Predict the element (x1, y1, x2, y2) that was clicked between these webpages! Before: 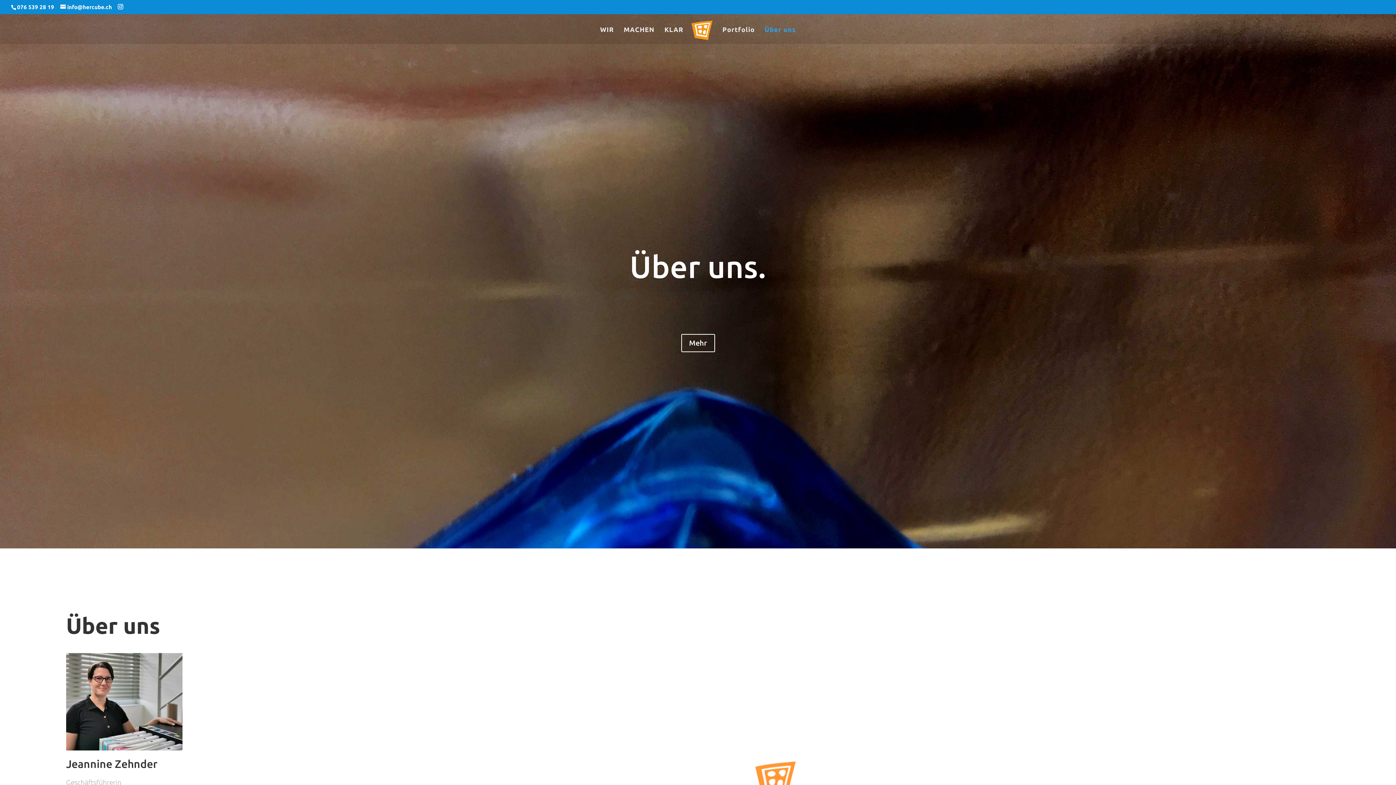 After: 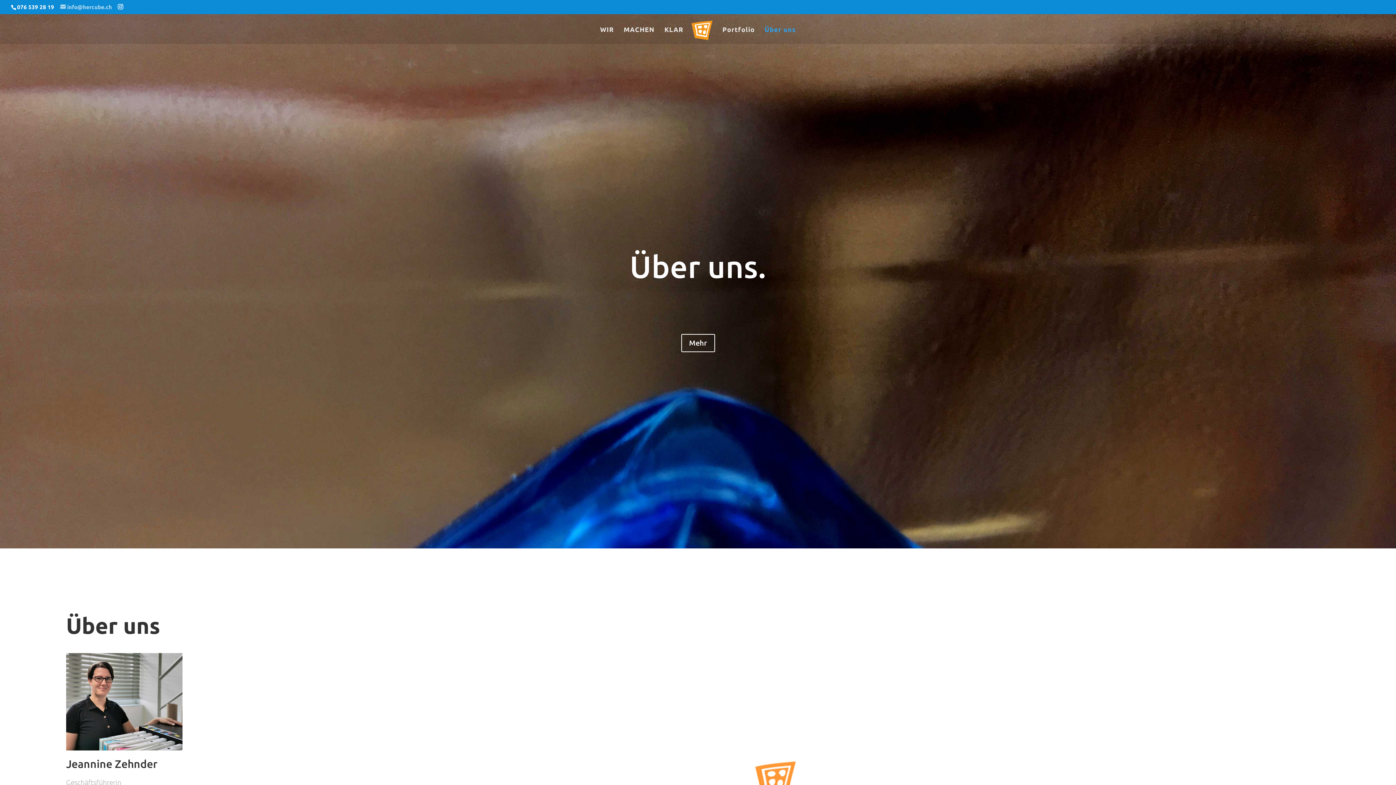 Action: bbox: (60, 4, 112, 10) label: info@hercube.ch